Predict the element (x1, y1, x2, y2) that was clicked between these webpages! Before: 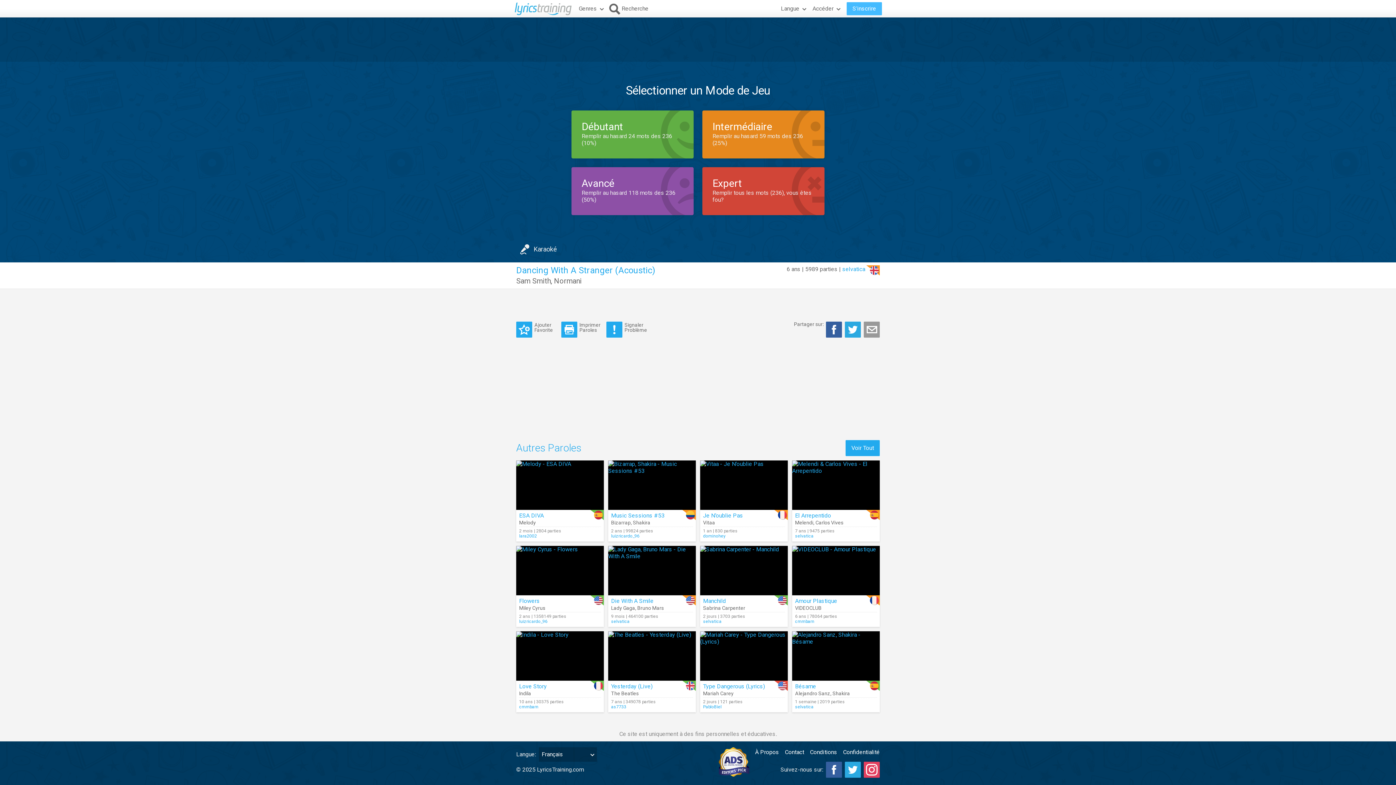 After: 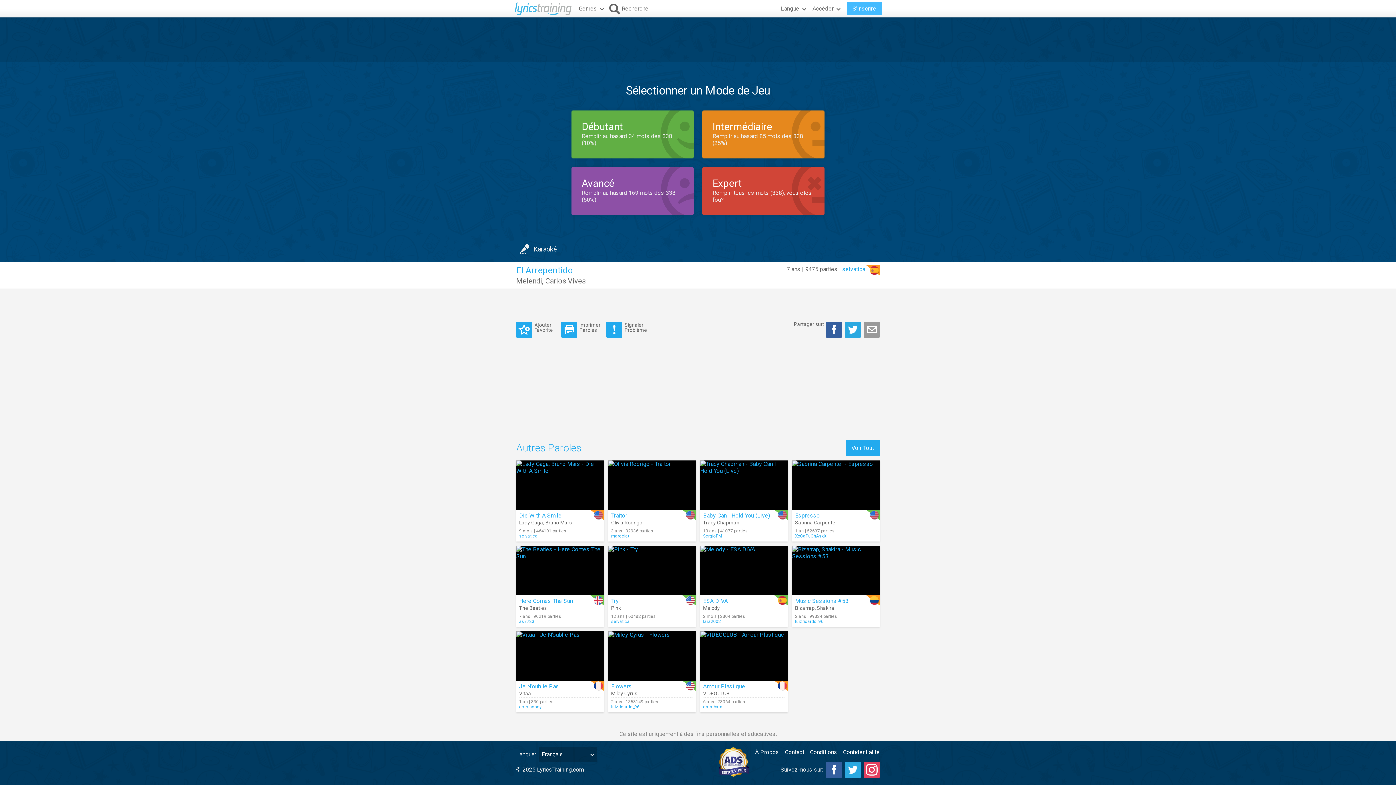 Action: bbox: (792, 460, 880, 510)